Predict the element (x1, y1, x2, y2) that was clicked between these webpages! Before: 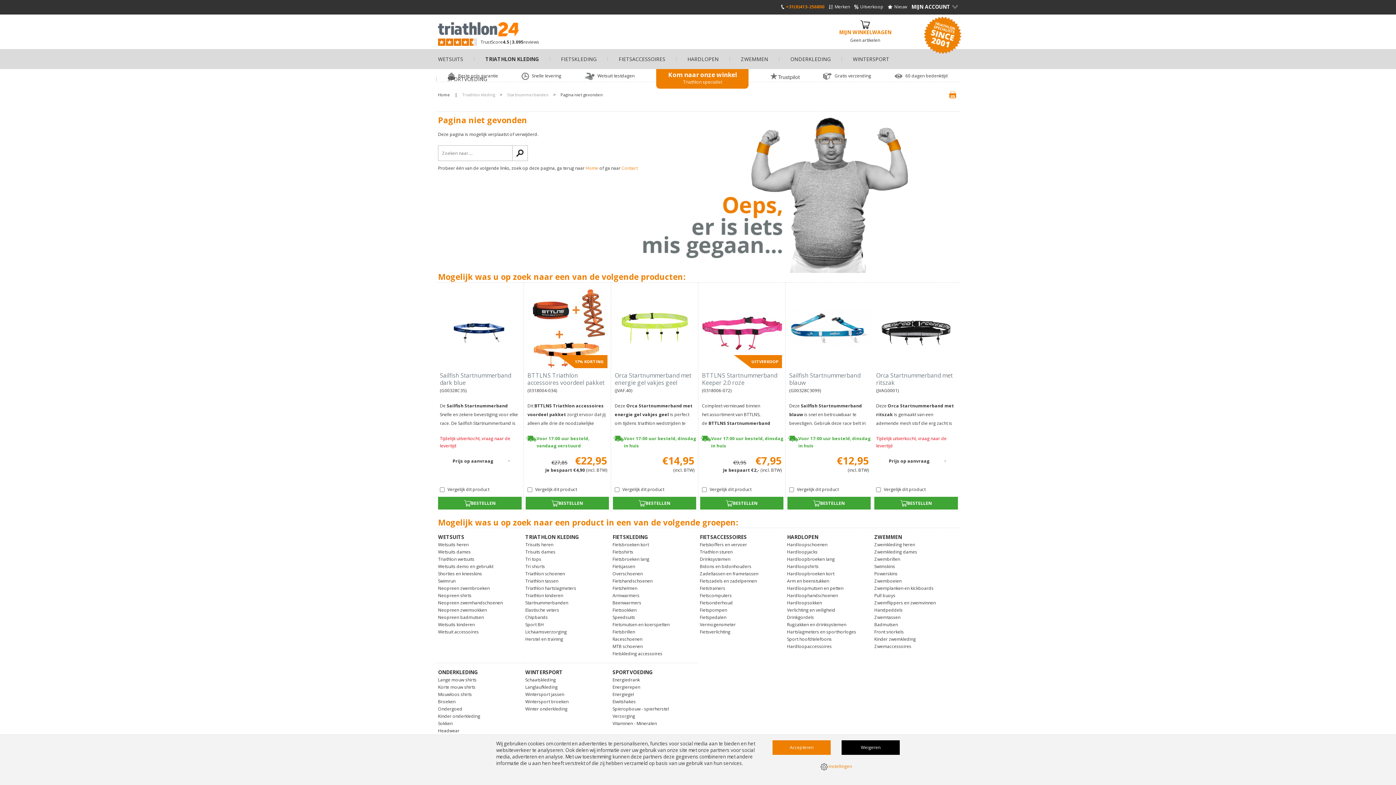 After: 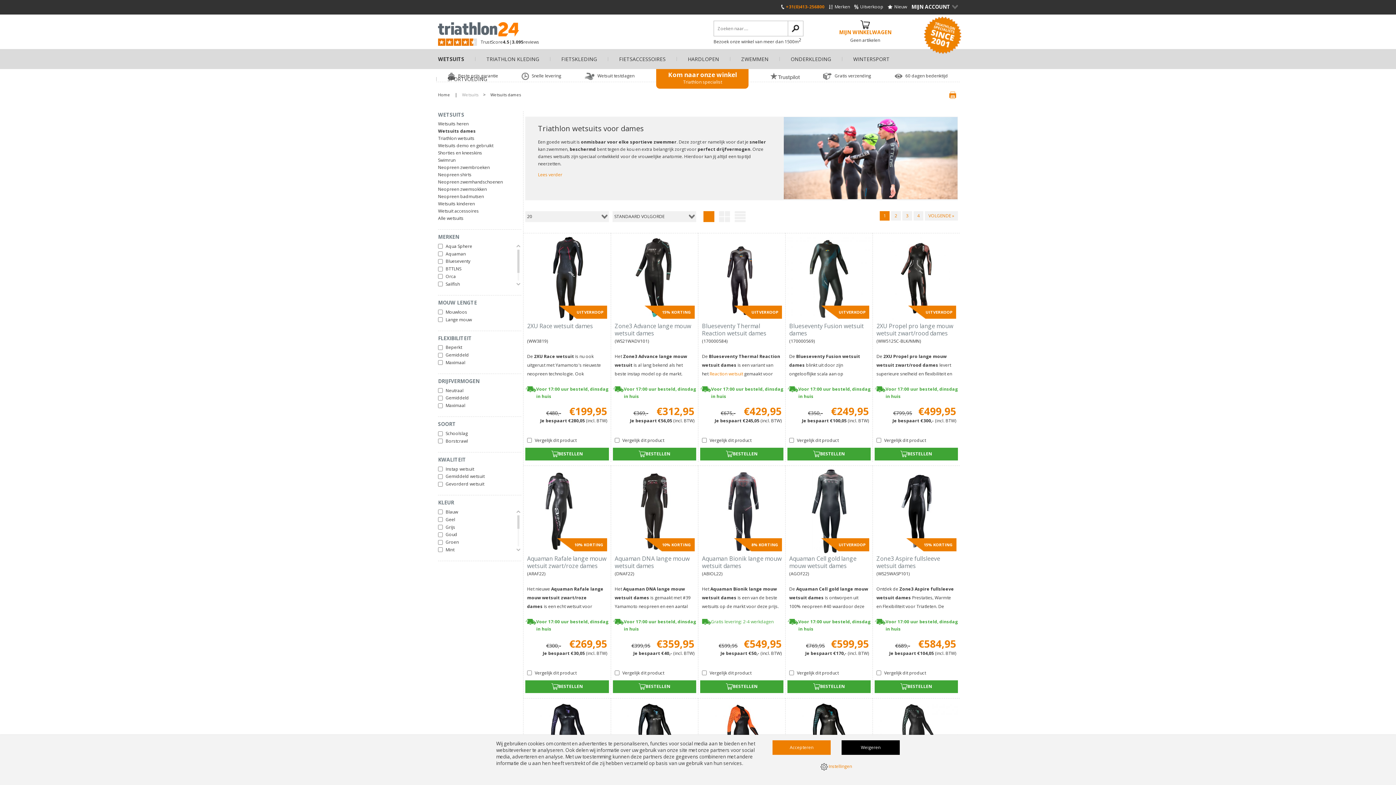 Action: label: Wetsuits dames bbox: (438, 548, 521, 556)